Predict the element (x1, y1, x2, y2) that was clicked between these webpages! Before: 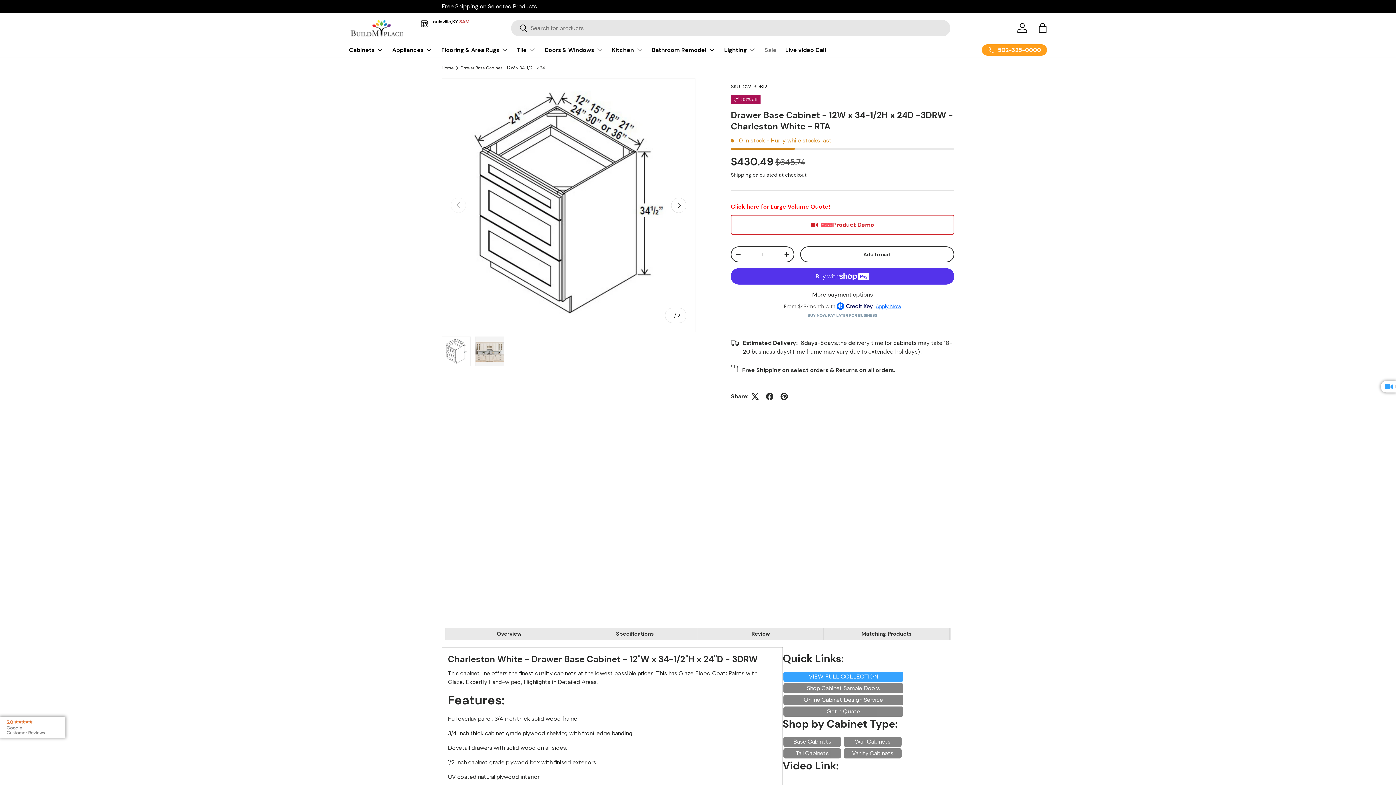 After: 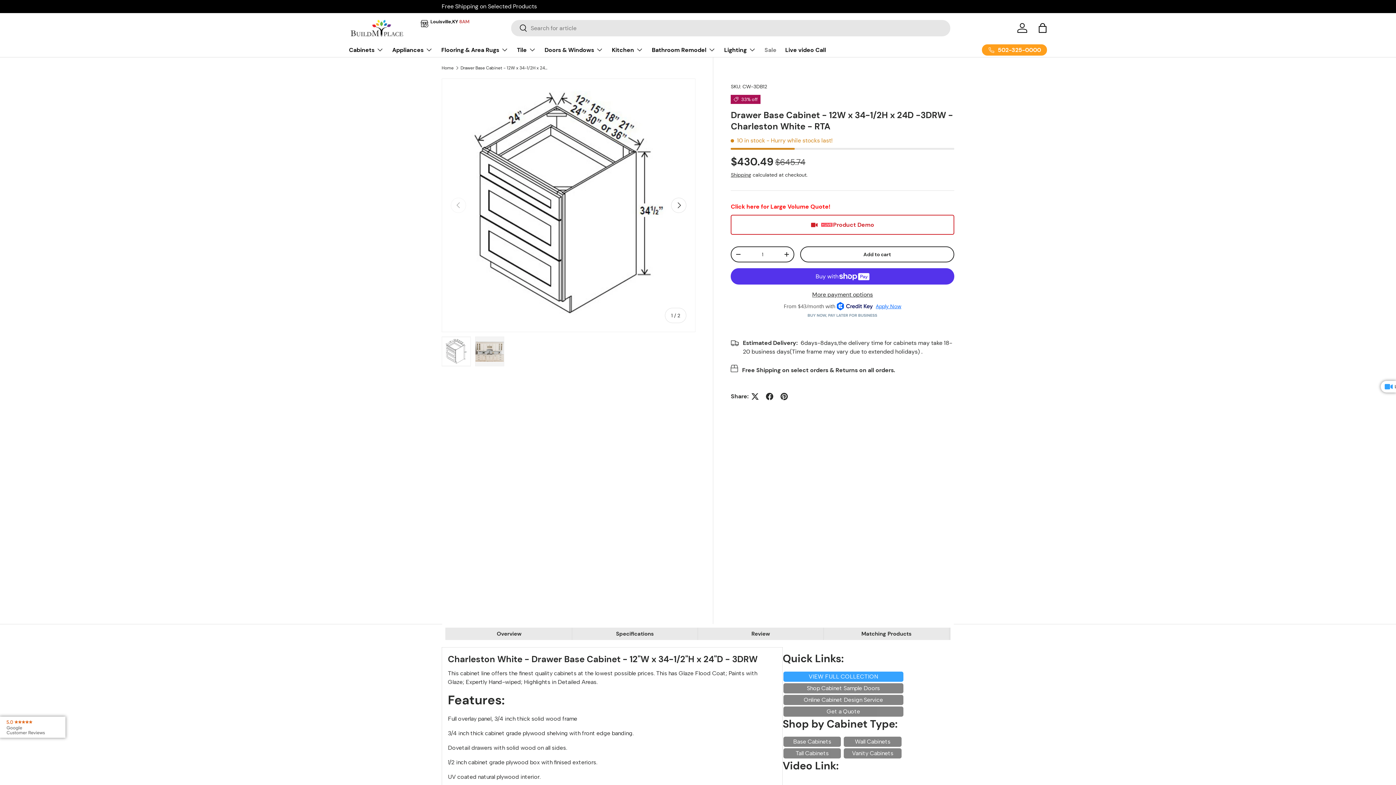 Action: bbox: (731, 214, 954, 234) label: Product Demo